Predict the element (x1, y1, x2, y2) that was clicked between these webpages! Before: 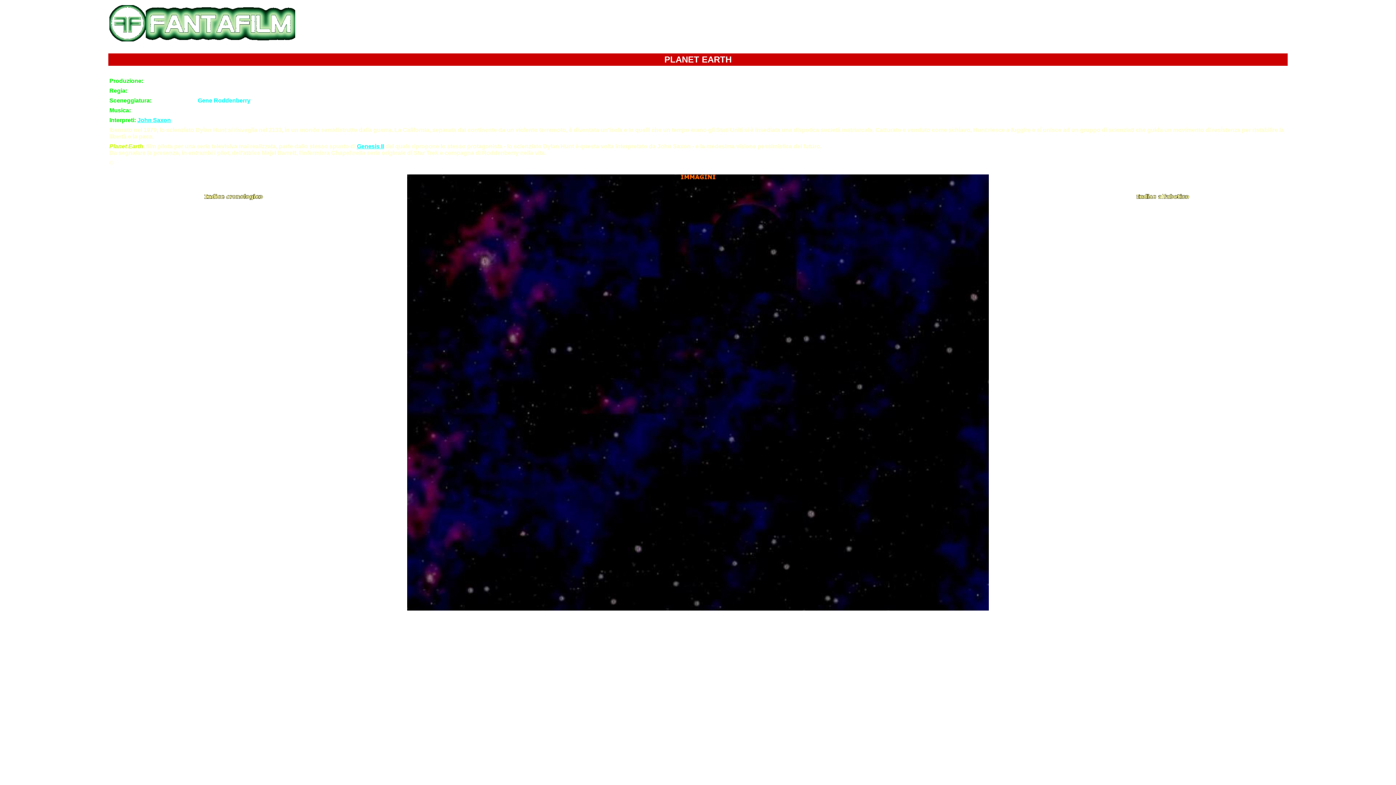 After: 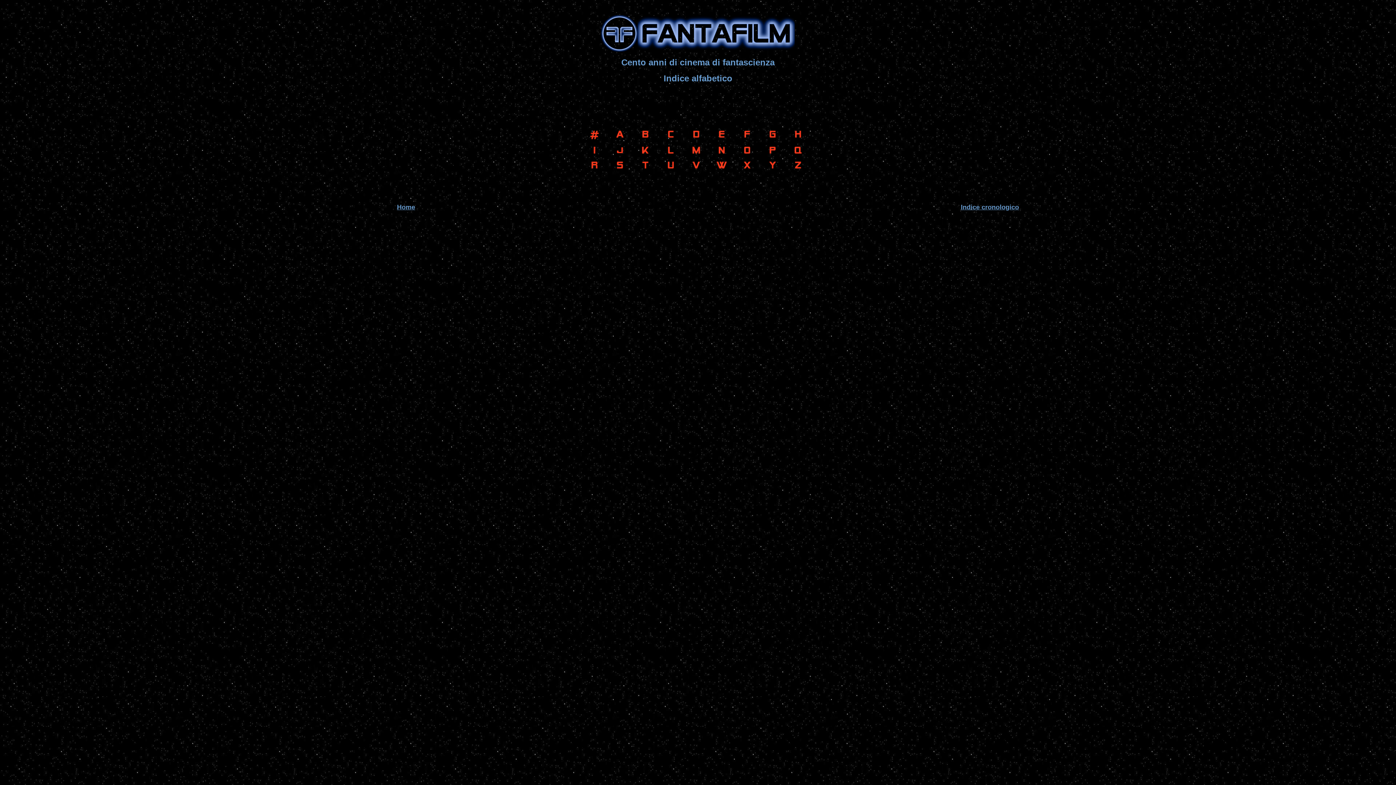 Action: bbox: (1128, 199, 1197, 205)